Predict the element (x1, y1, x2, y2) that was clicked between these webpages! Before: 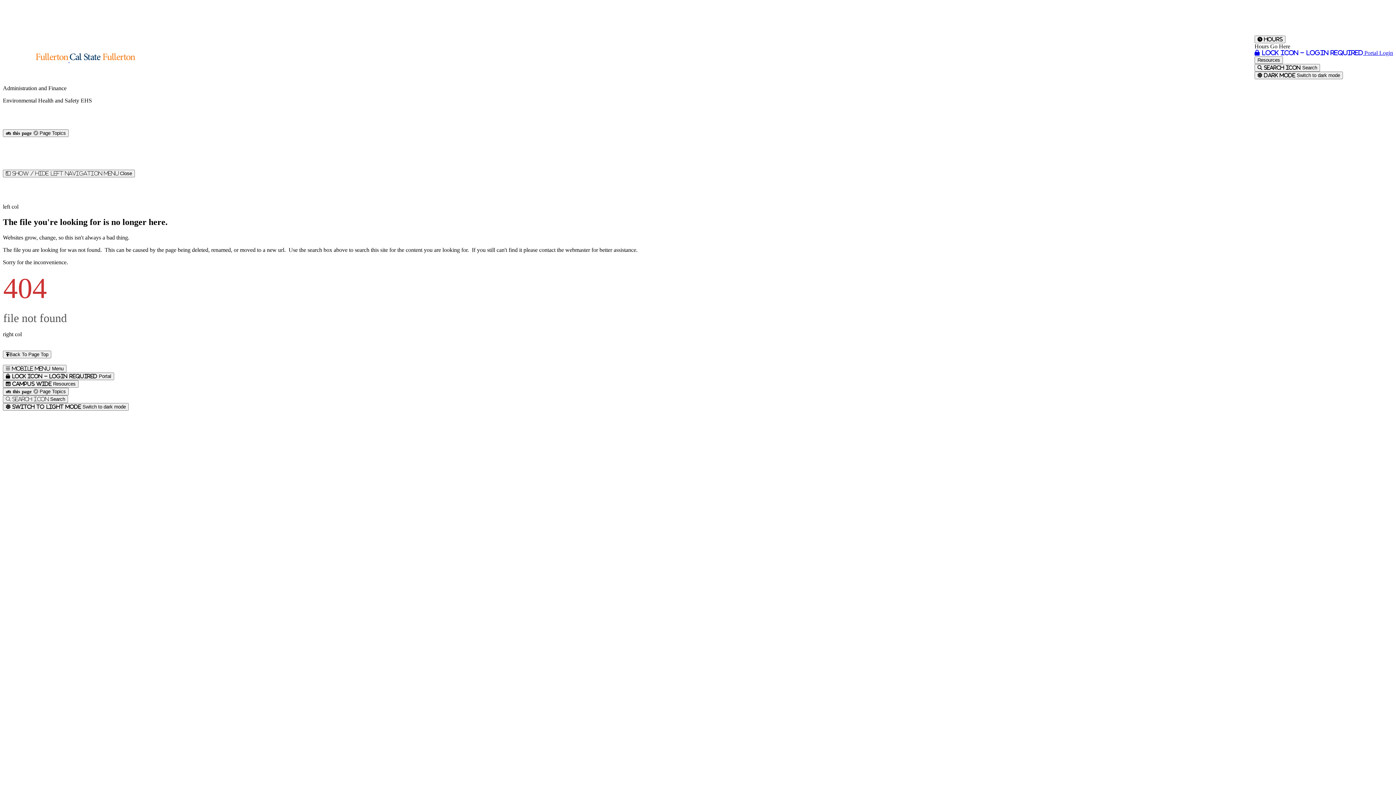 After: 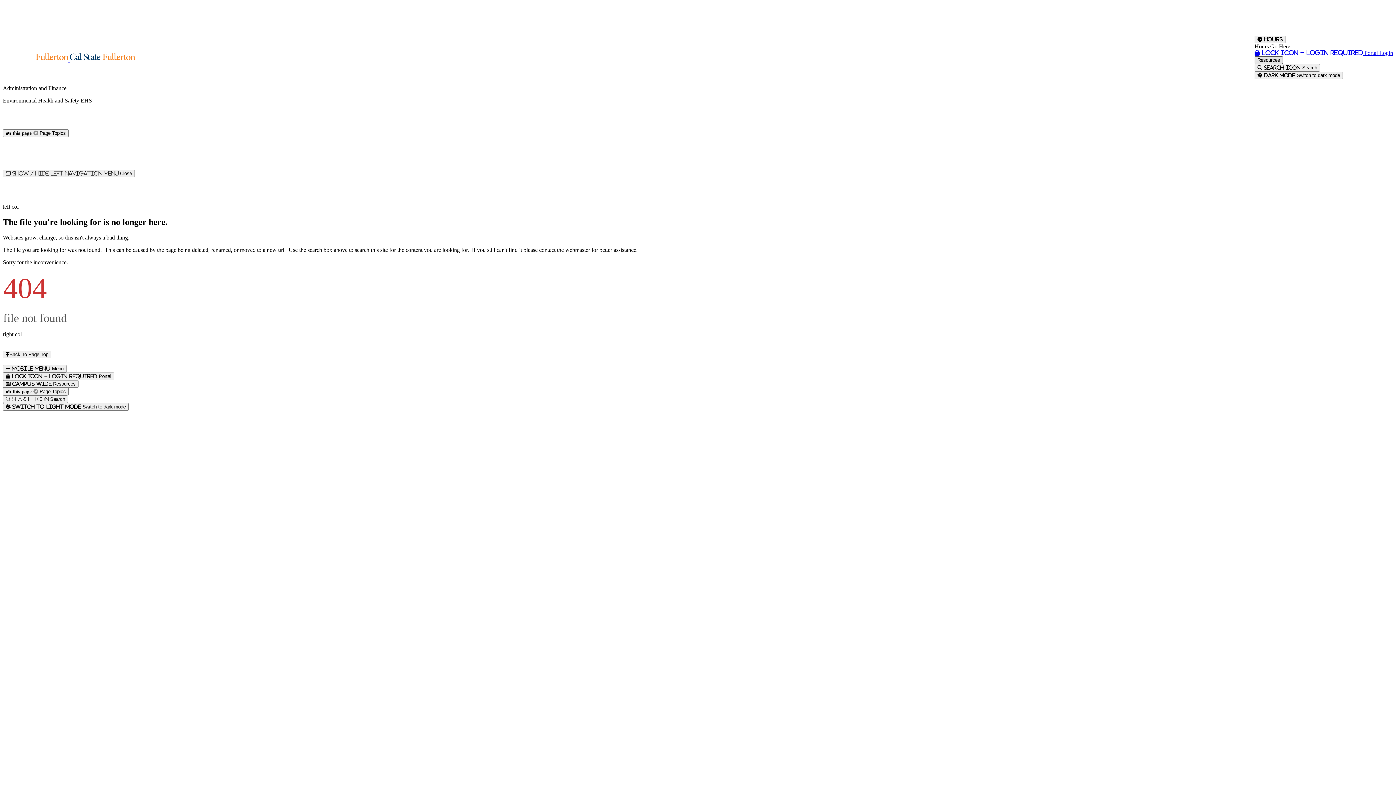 Action: label: Campus Wide Resources bbox: (1254, 56, 1283, 64)